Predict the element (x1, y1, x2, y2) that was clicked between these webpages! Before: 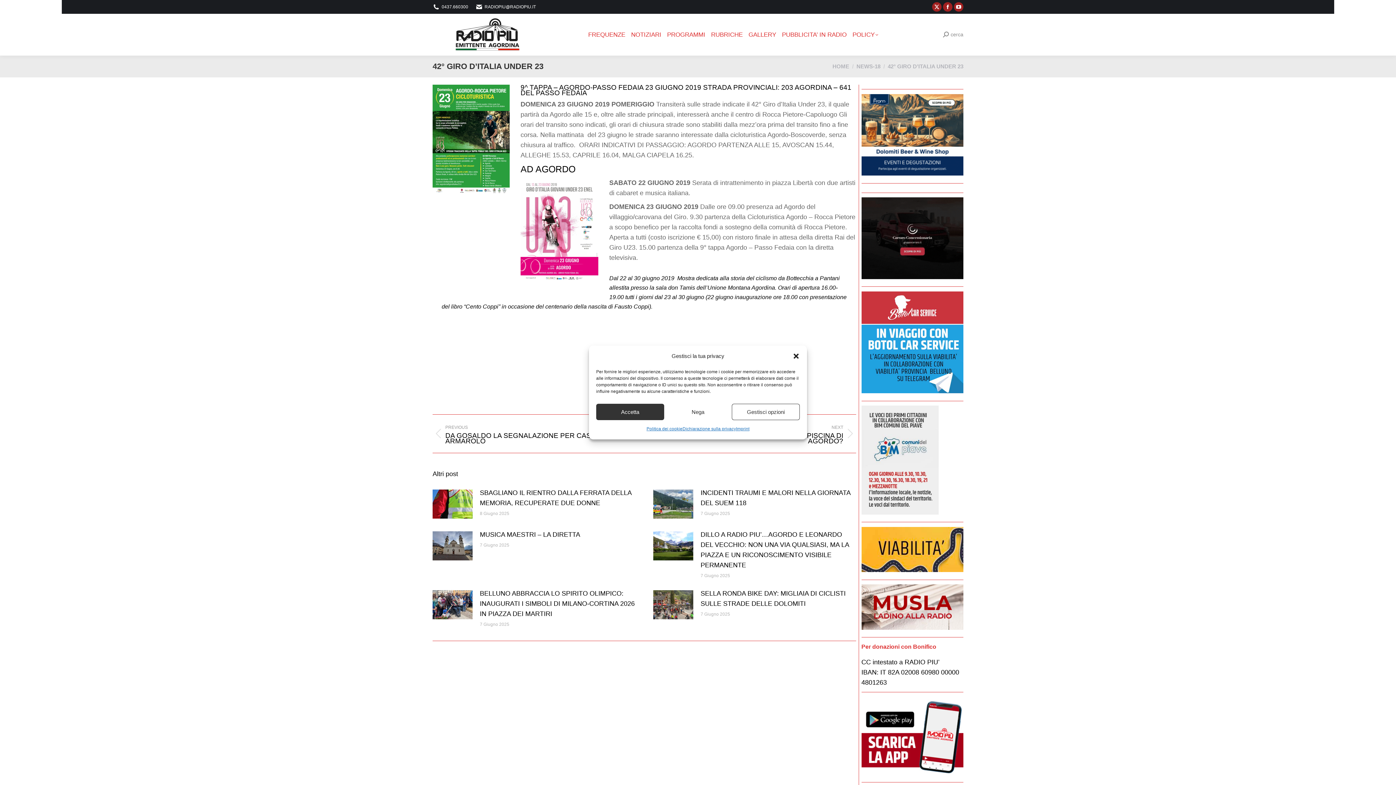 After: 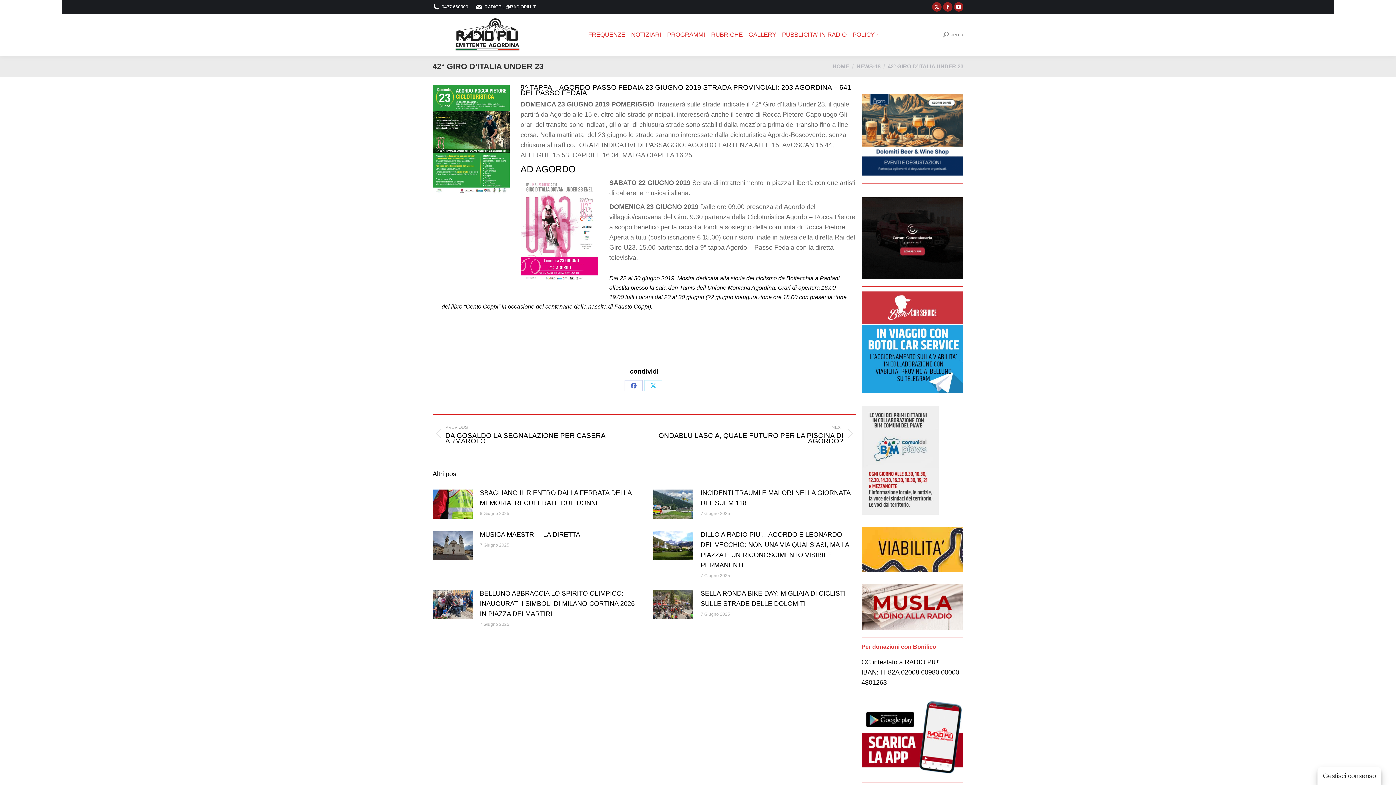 Action: label: Nega bbox: (664, 404, 732, 420)